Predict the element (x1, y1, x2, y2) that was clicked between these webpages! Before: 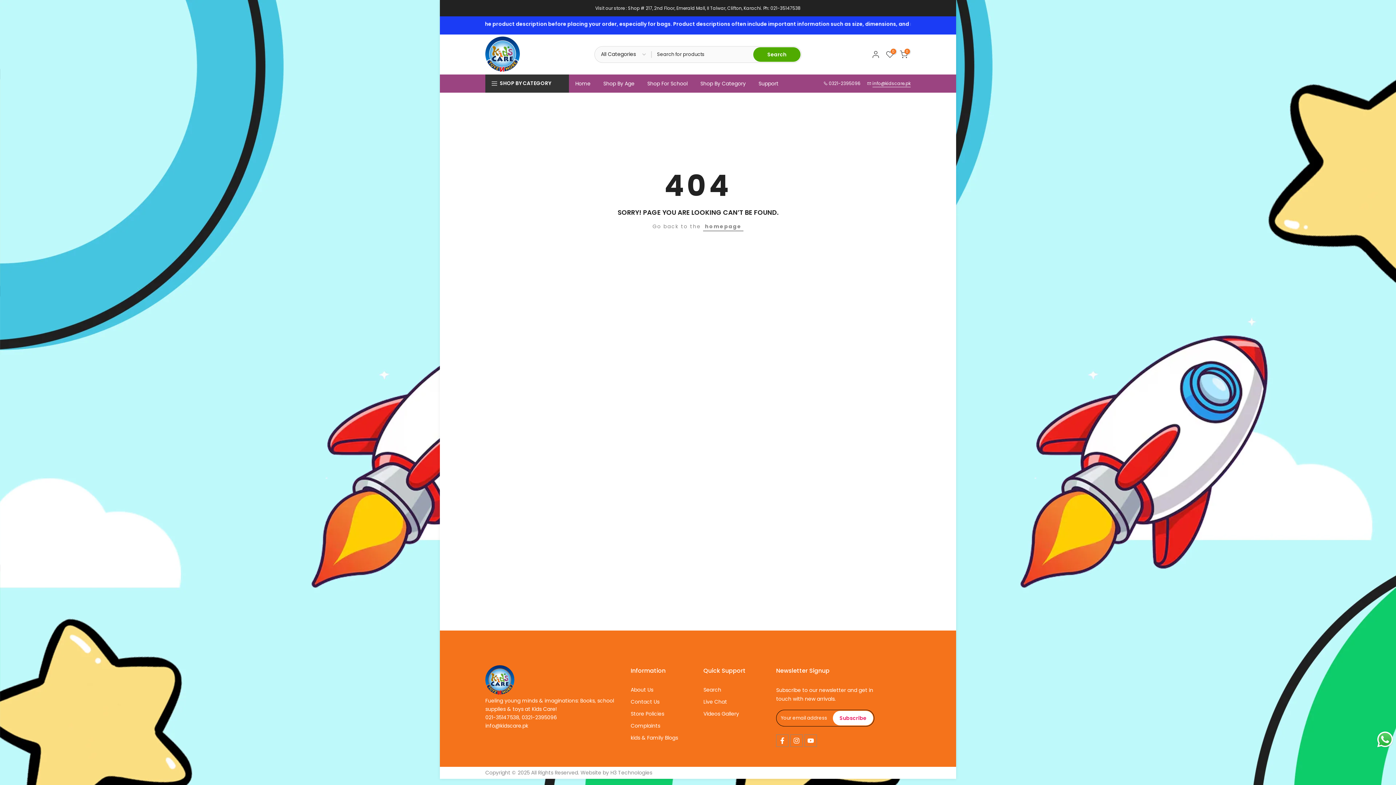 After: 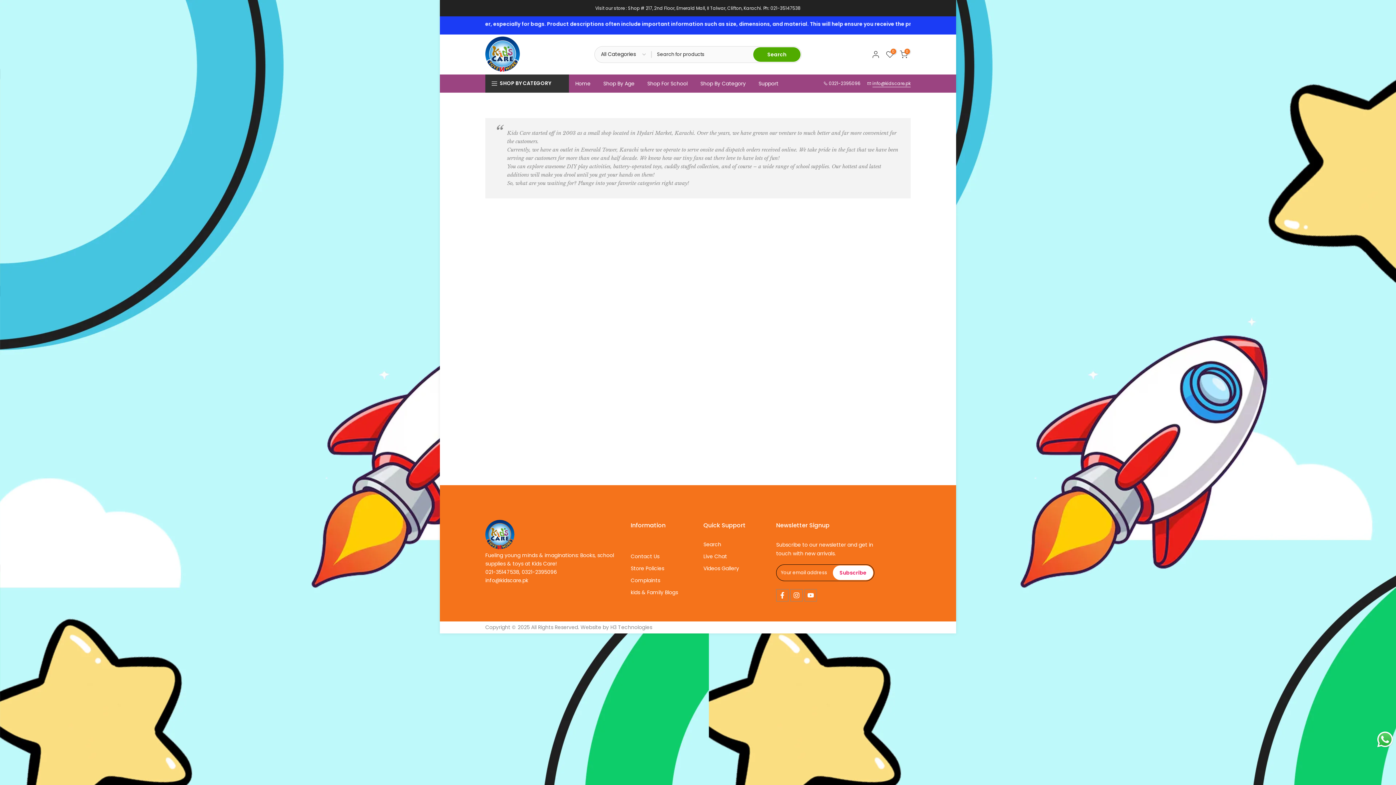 Action: bbox: (630, 686, 653, 693) label: About Us